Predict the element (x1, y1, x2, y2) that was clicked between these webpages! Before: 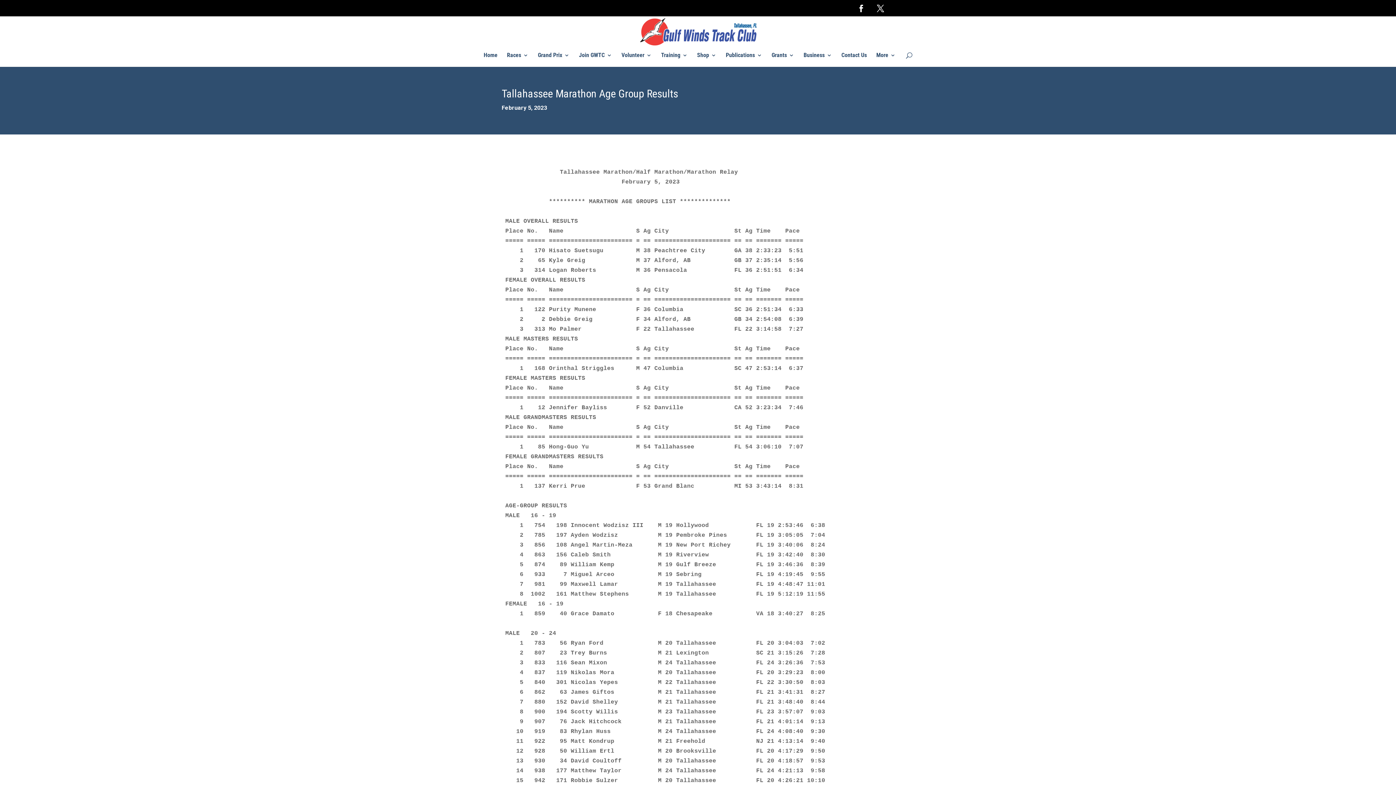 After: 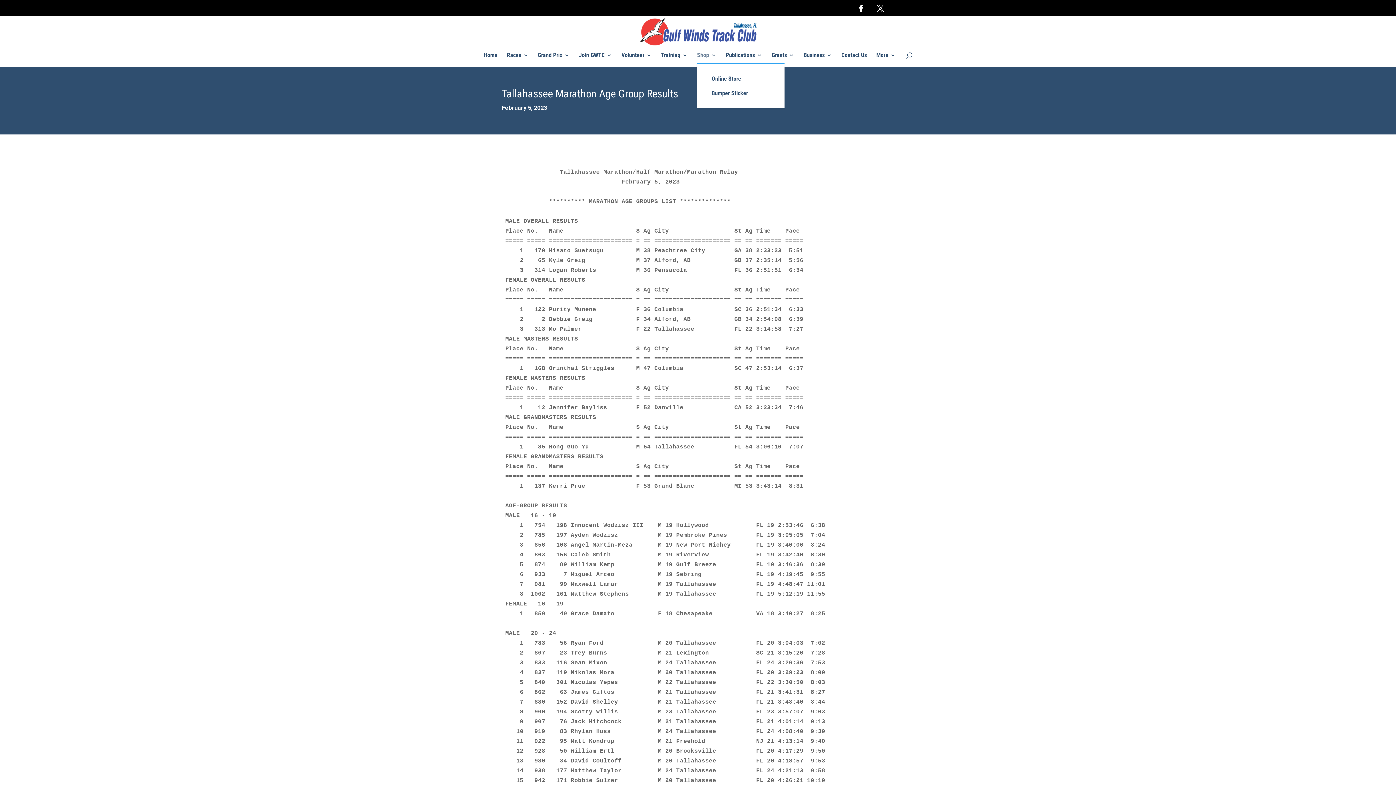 Action: bbox: (697, 52, 716, 63) label: Shop